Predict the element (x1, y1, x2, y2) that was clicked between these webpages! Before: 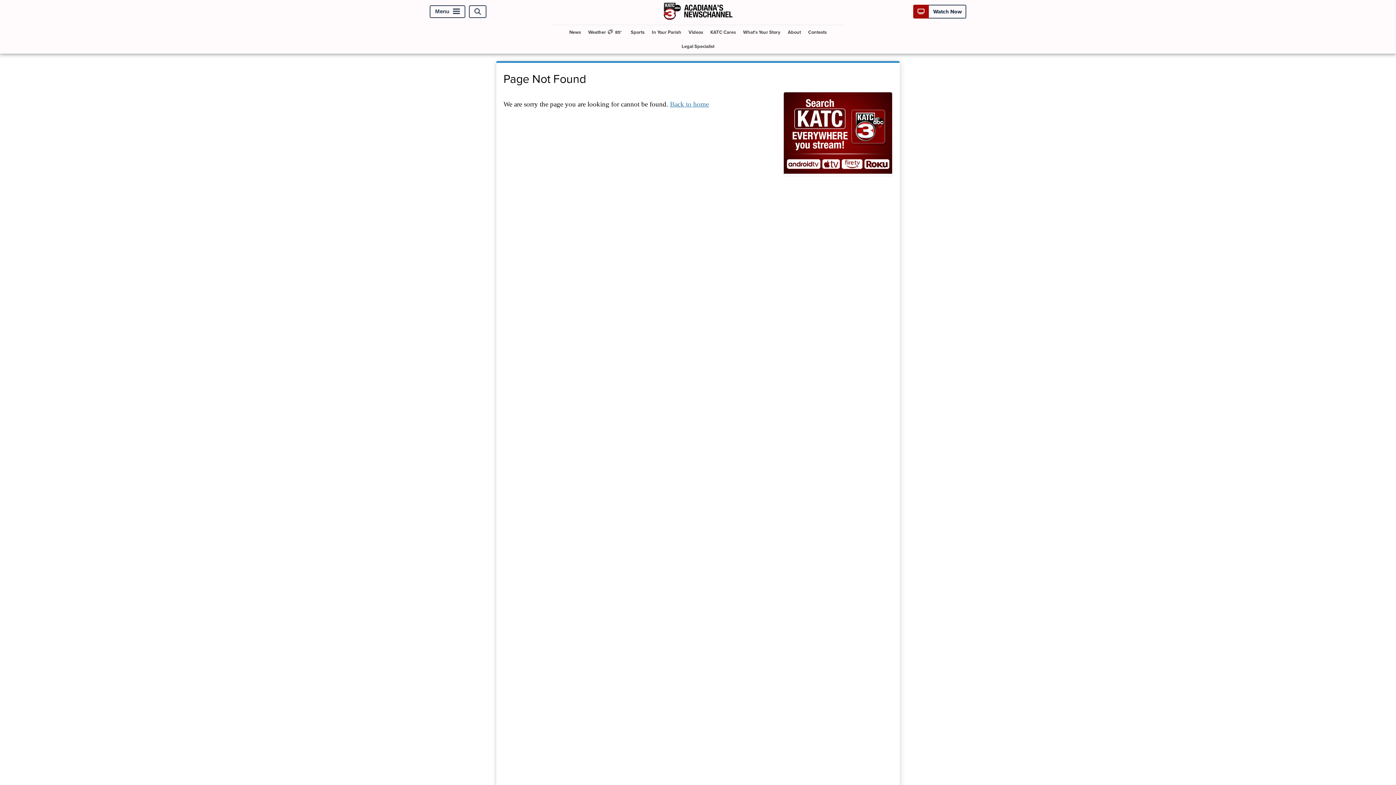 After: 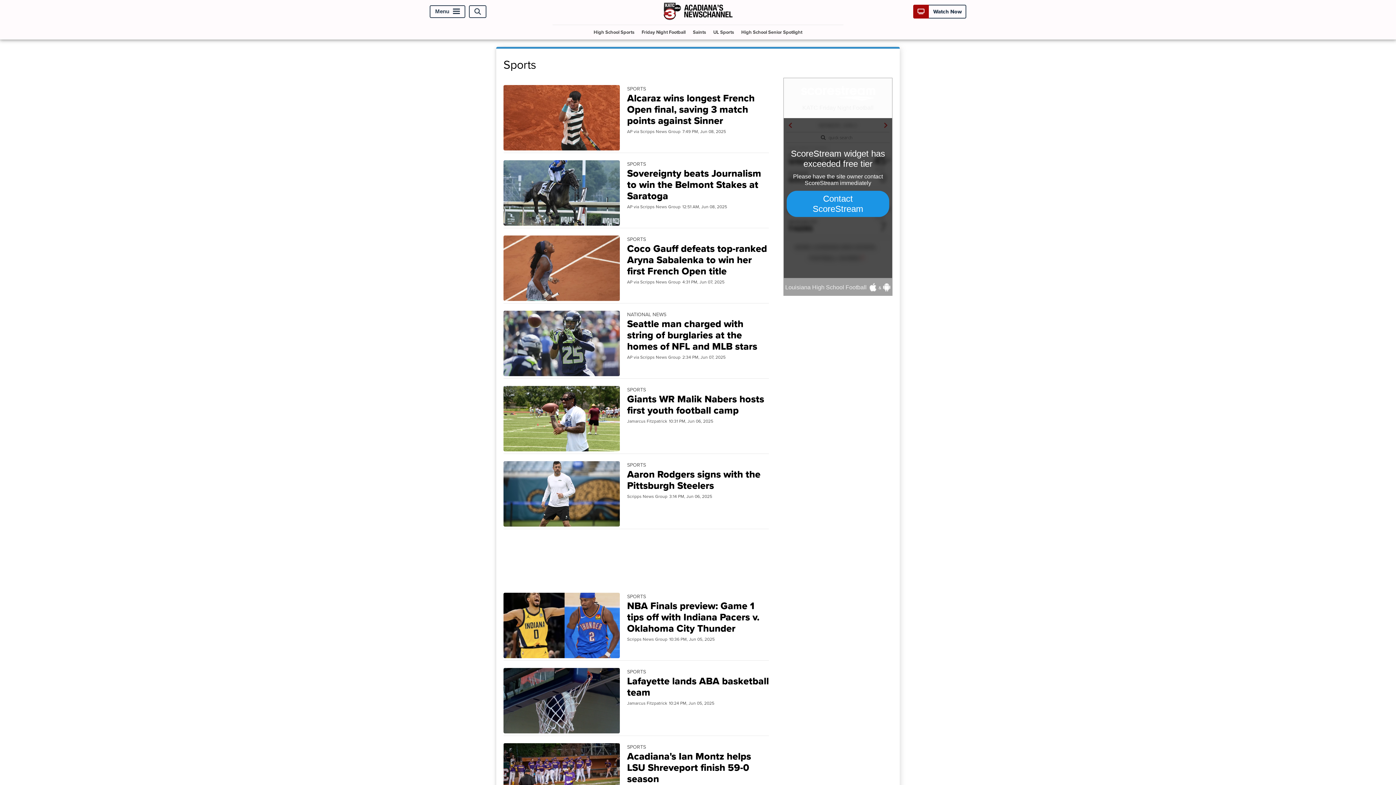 Action: bbox: (628, 25, 647, 39) label: Sports